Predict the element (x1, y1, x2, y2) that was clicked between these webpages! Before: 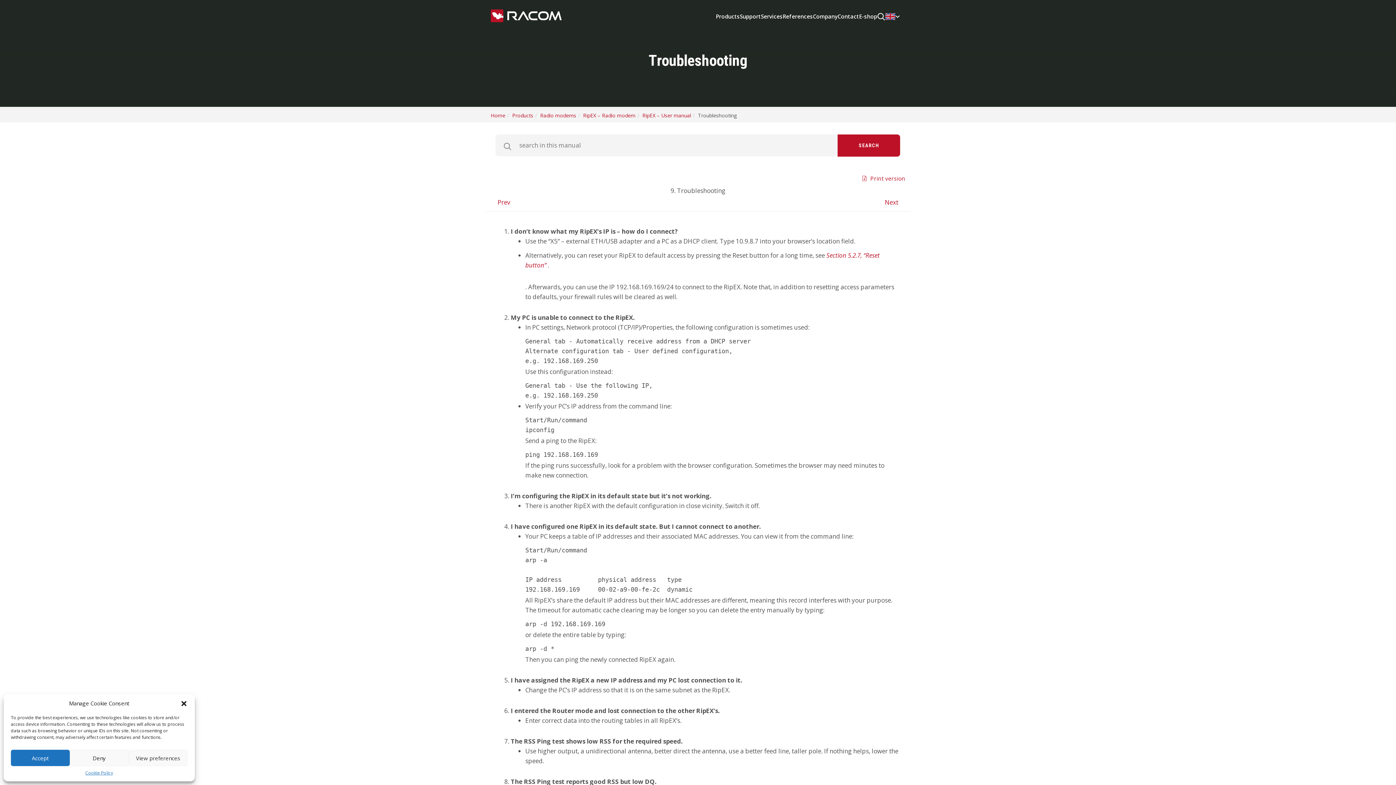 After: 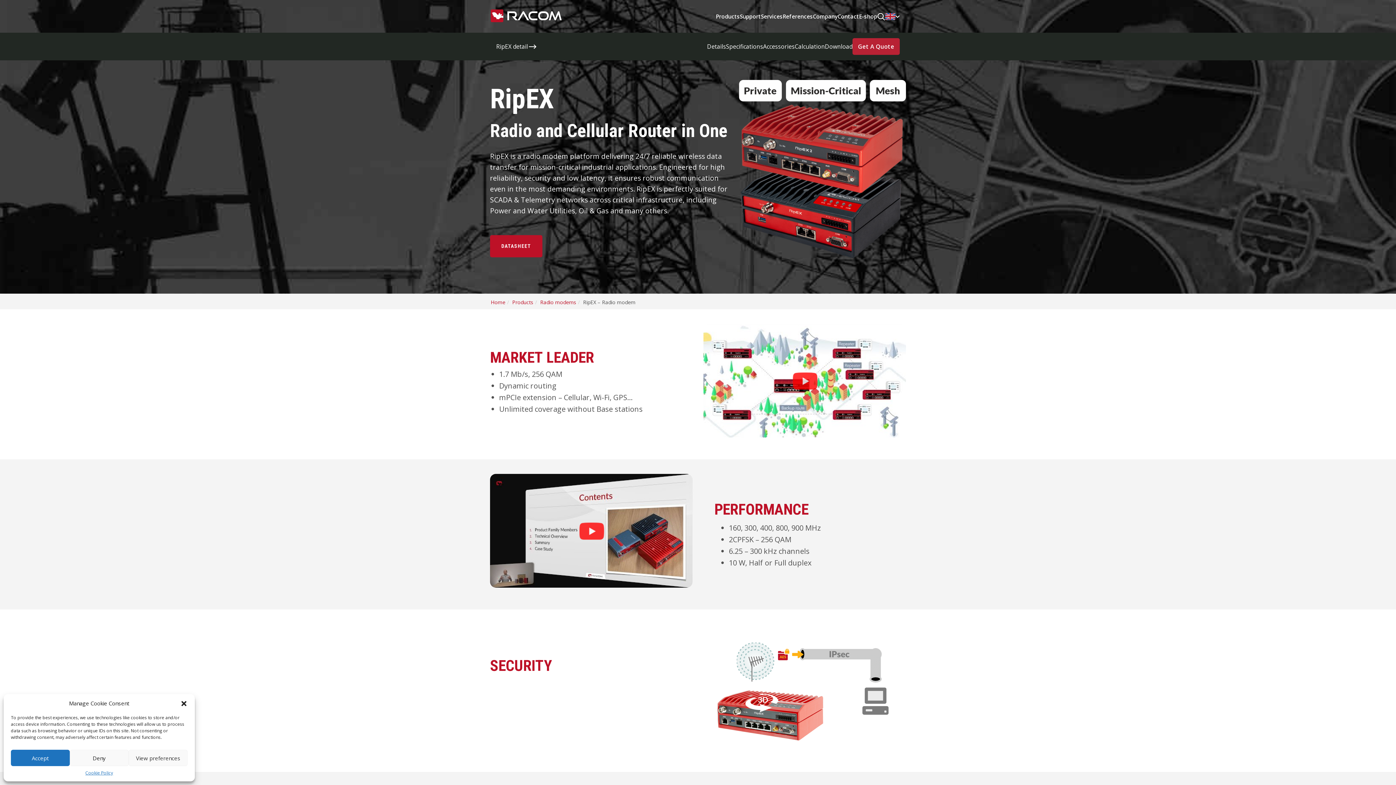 Action: bbox: (583, 112, 635, 118) label: RipEX – Radio modem